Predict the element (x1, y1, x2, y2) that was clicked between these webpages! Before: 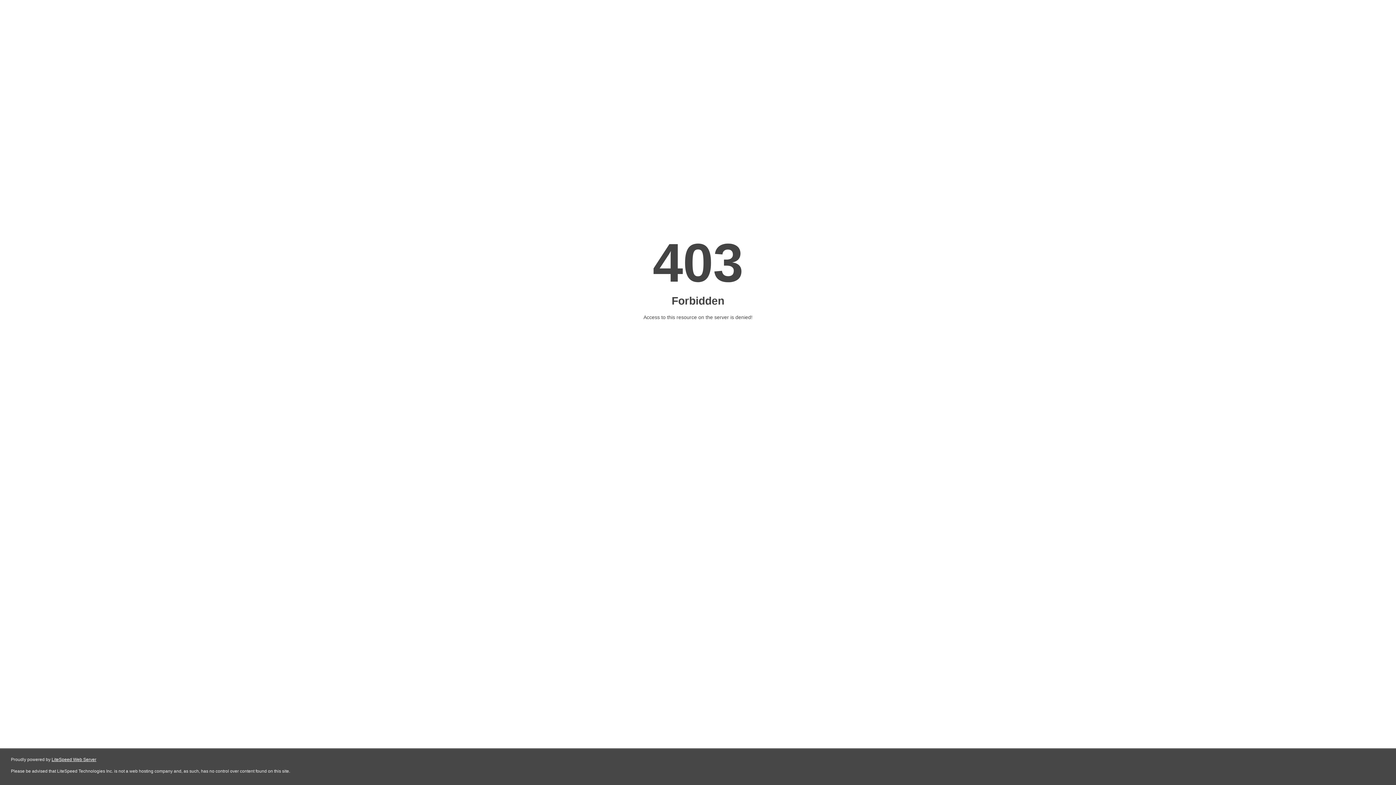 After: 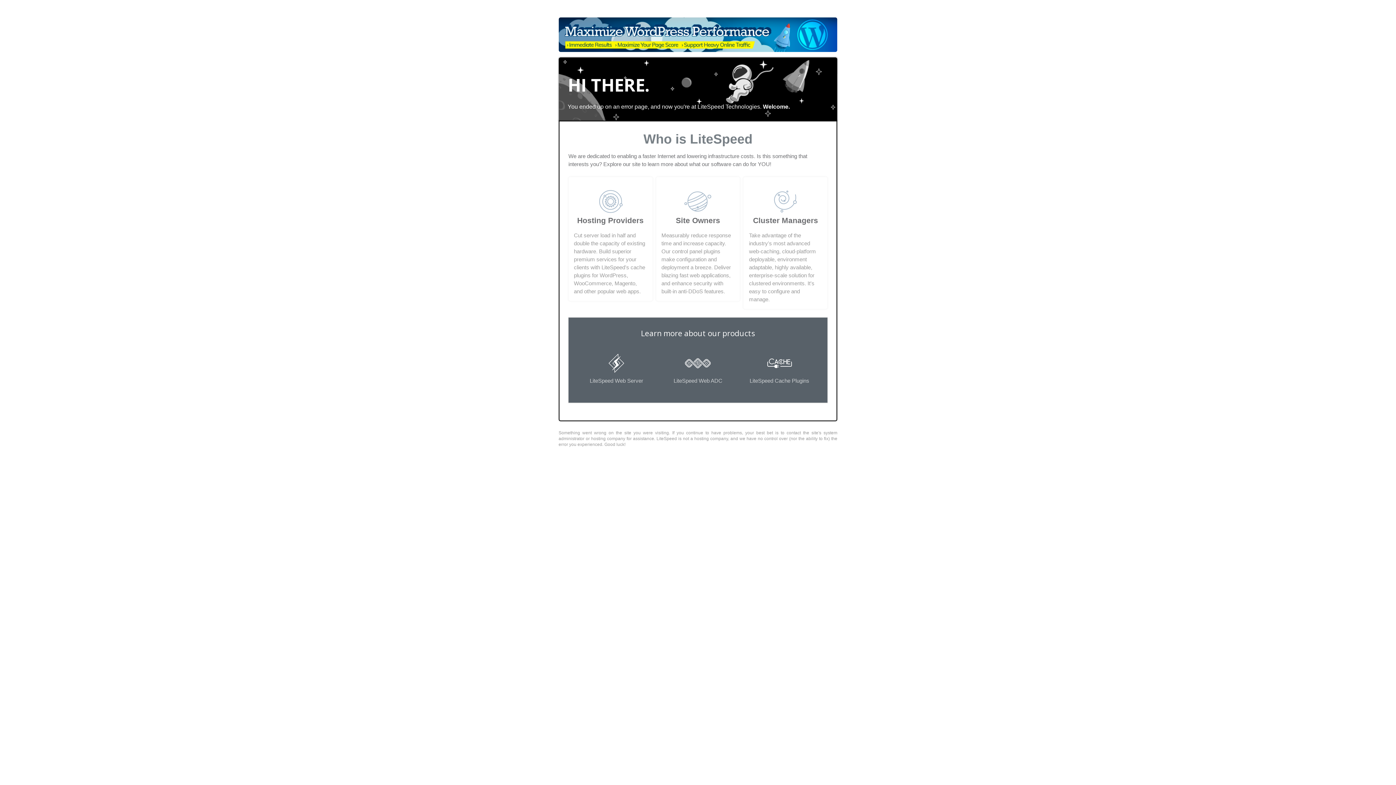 Action: bbox: (51, 757, 96, 762) label: LiteSpeed Web Server